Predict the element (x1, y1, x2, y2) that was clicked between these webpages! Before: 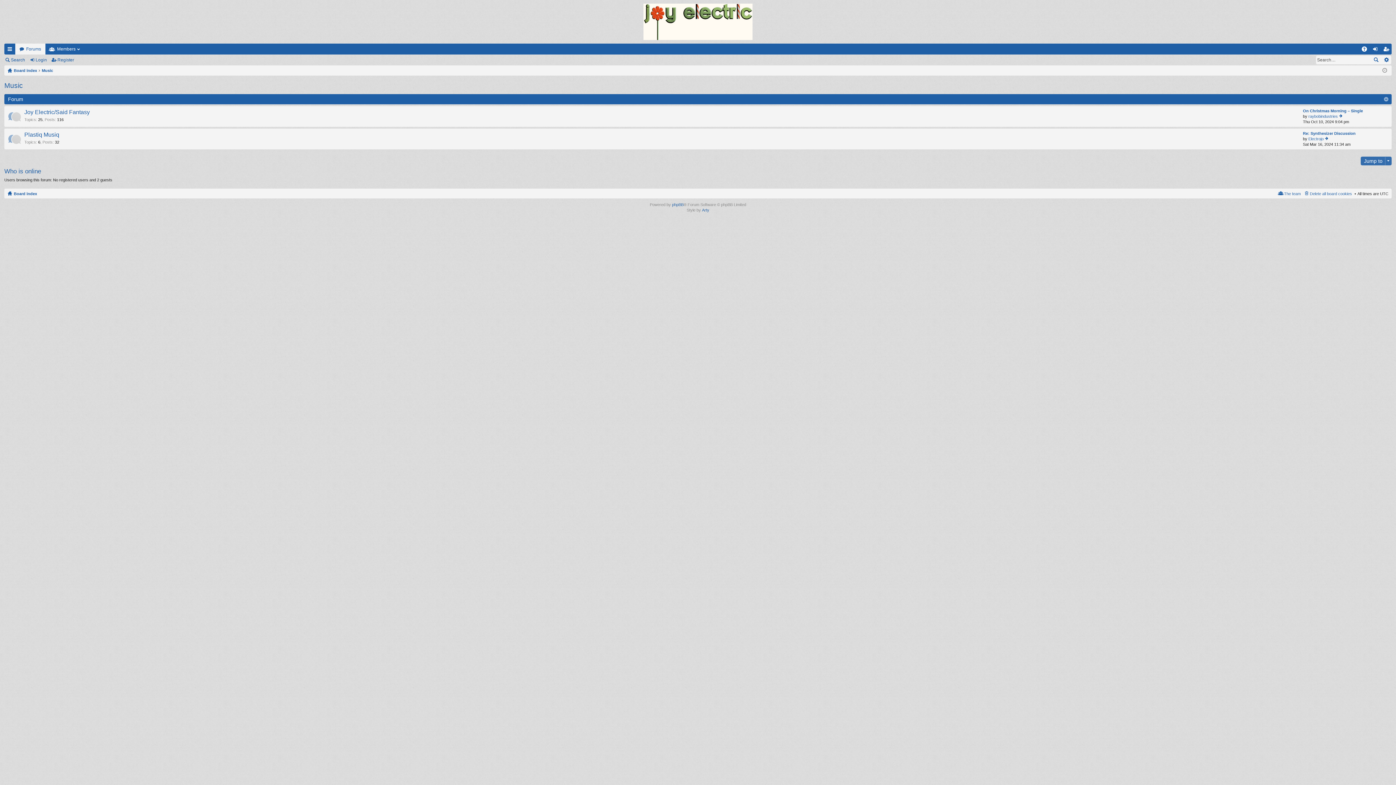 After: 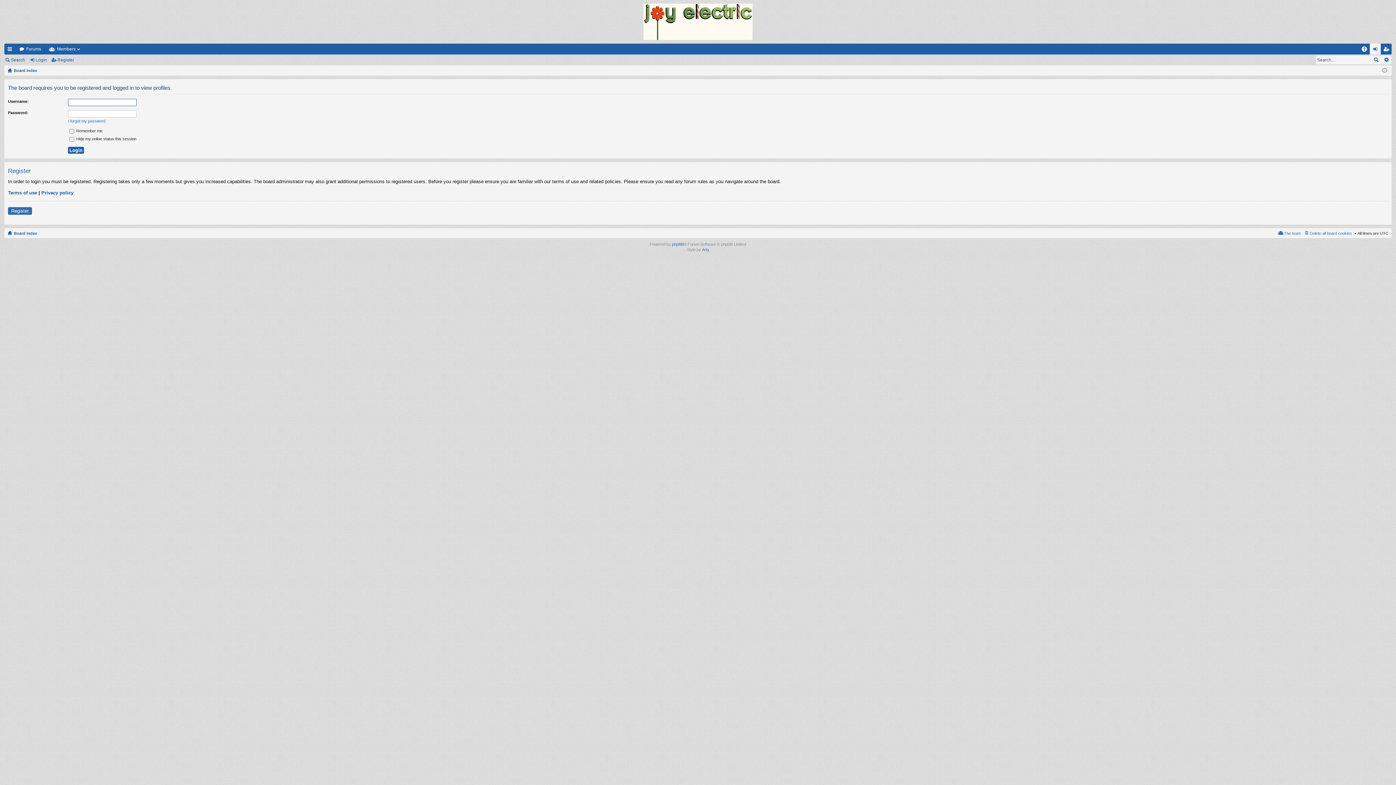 Action: label: raybobindustries bbox: (1308, 114, 1338, 118)